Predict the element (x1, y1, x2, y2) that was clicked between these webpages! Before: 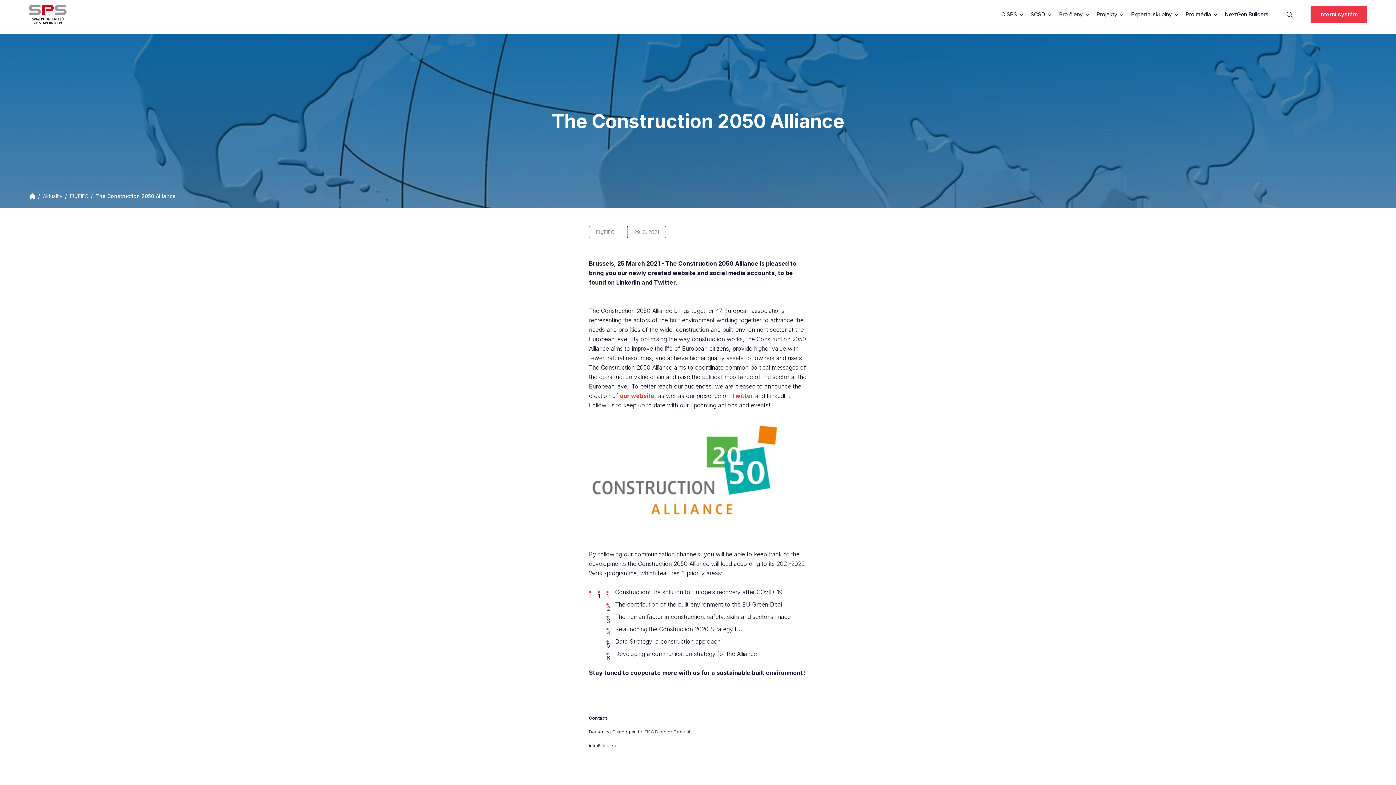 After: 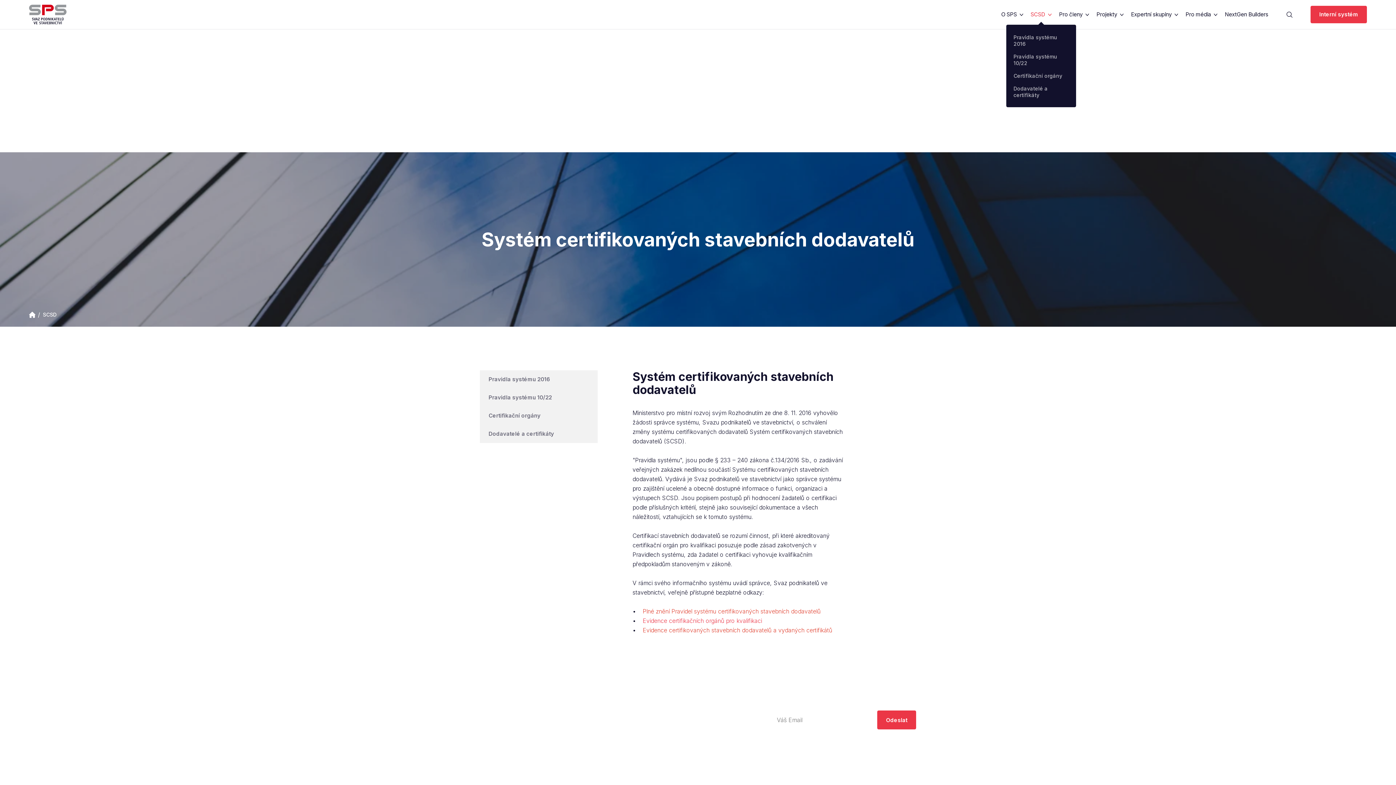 Action: bbox: (1030, 3, 1054, 25) label: SCSD